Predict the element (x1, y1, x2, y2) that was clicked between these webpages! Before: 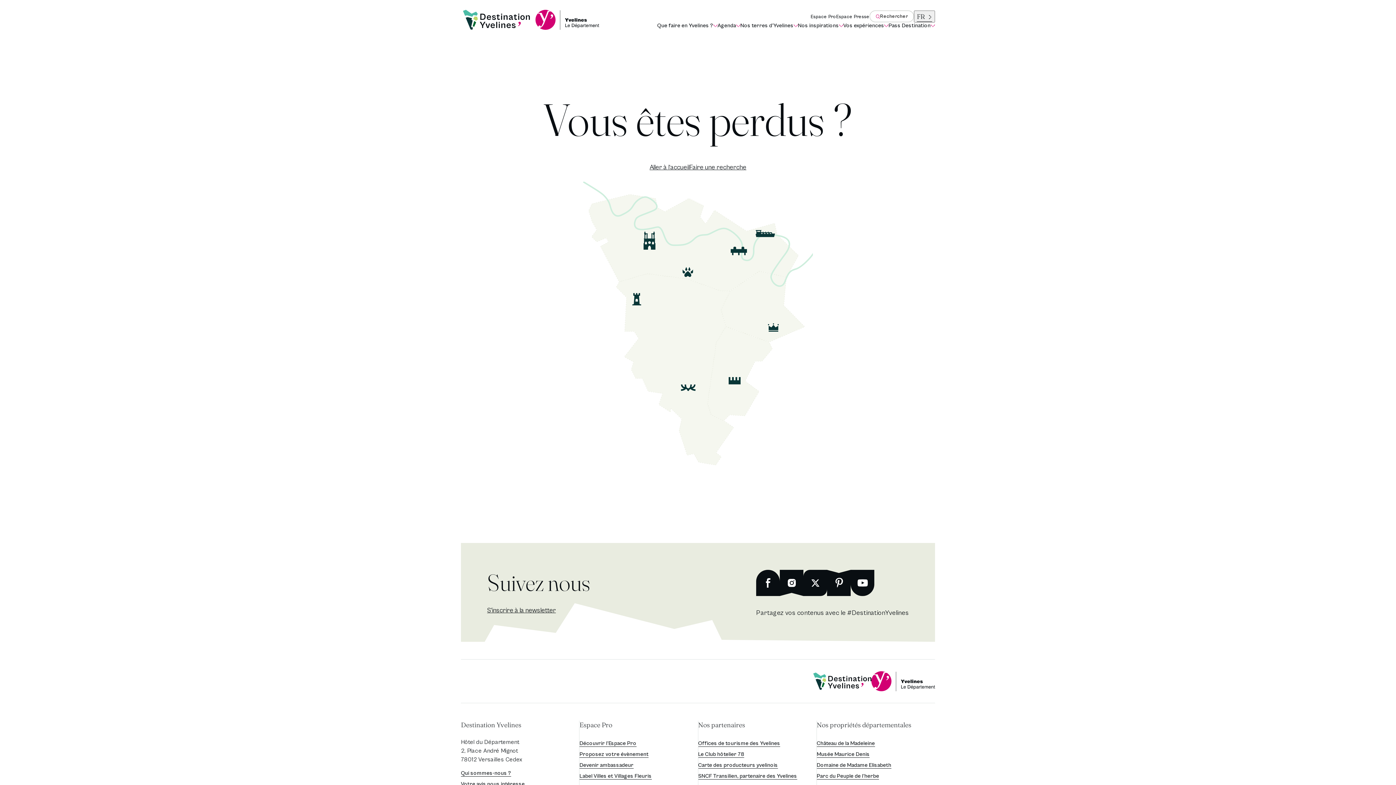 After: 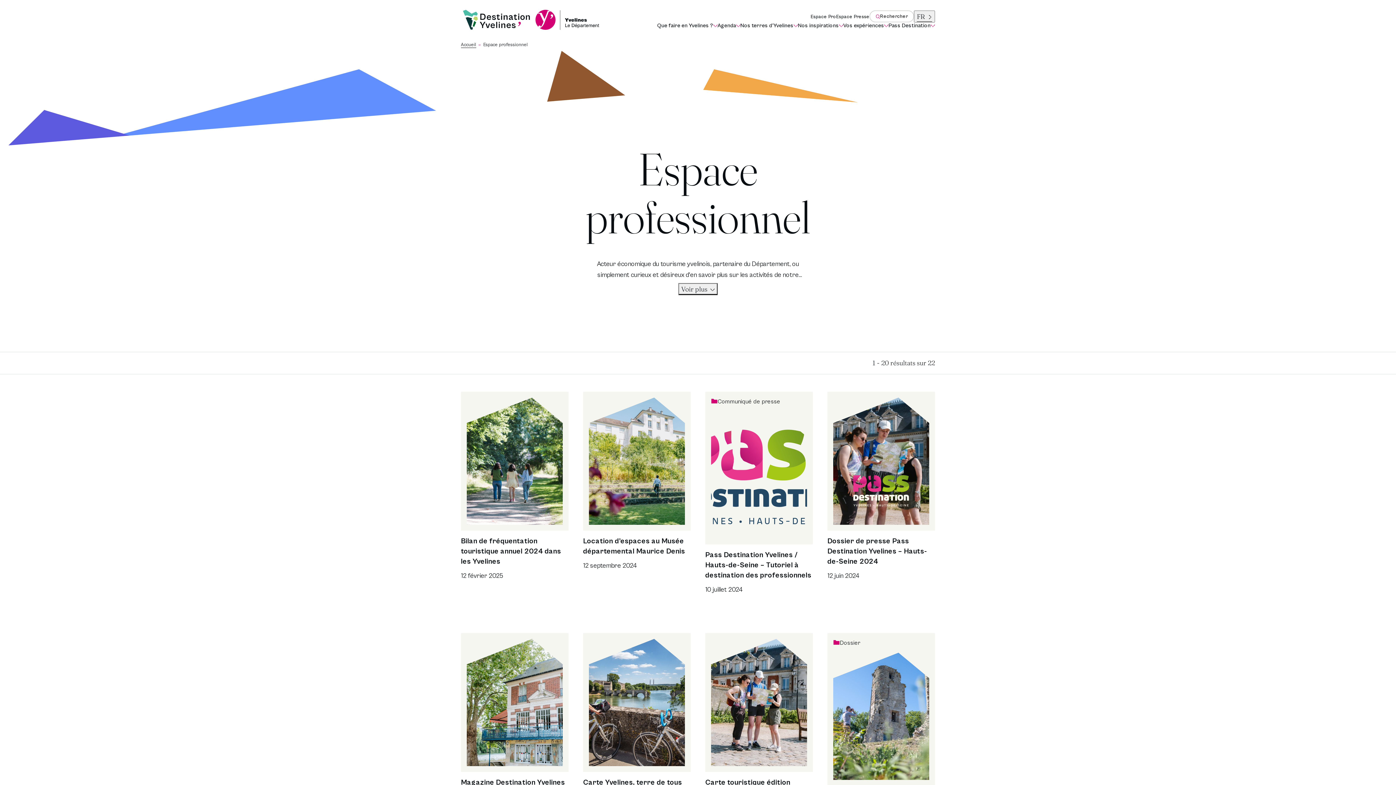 Action: bbox: (810, 14, 836, 20) label: Espace Pro